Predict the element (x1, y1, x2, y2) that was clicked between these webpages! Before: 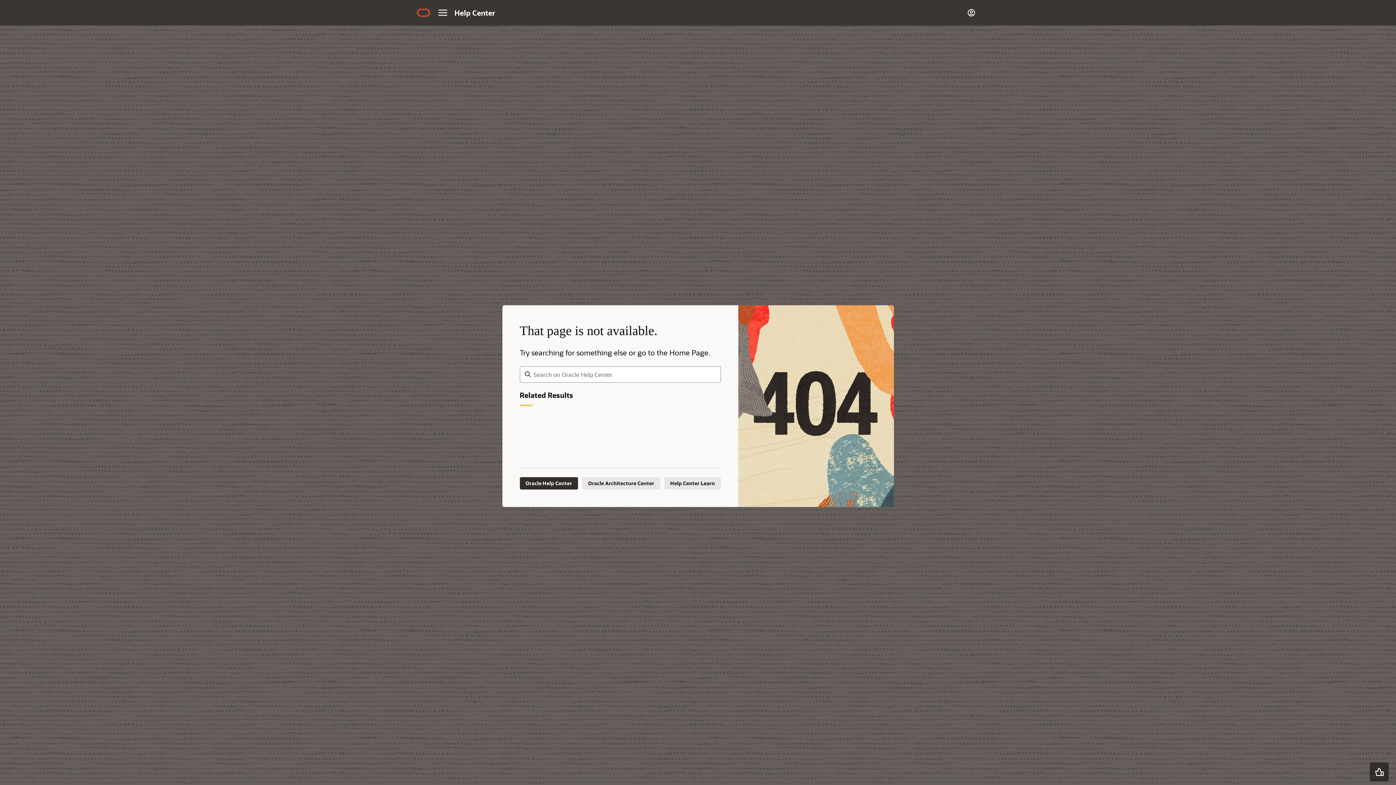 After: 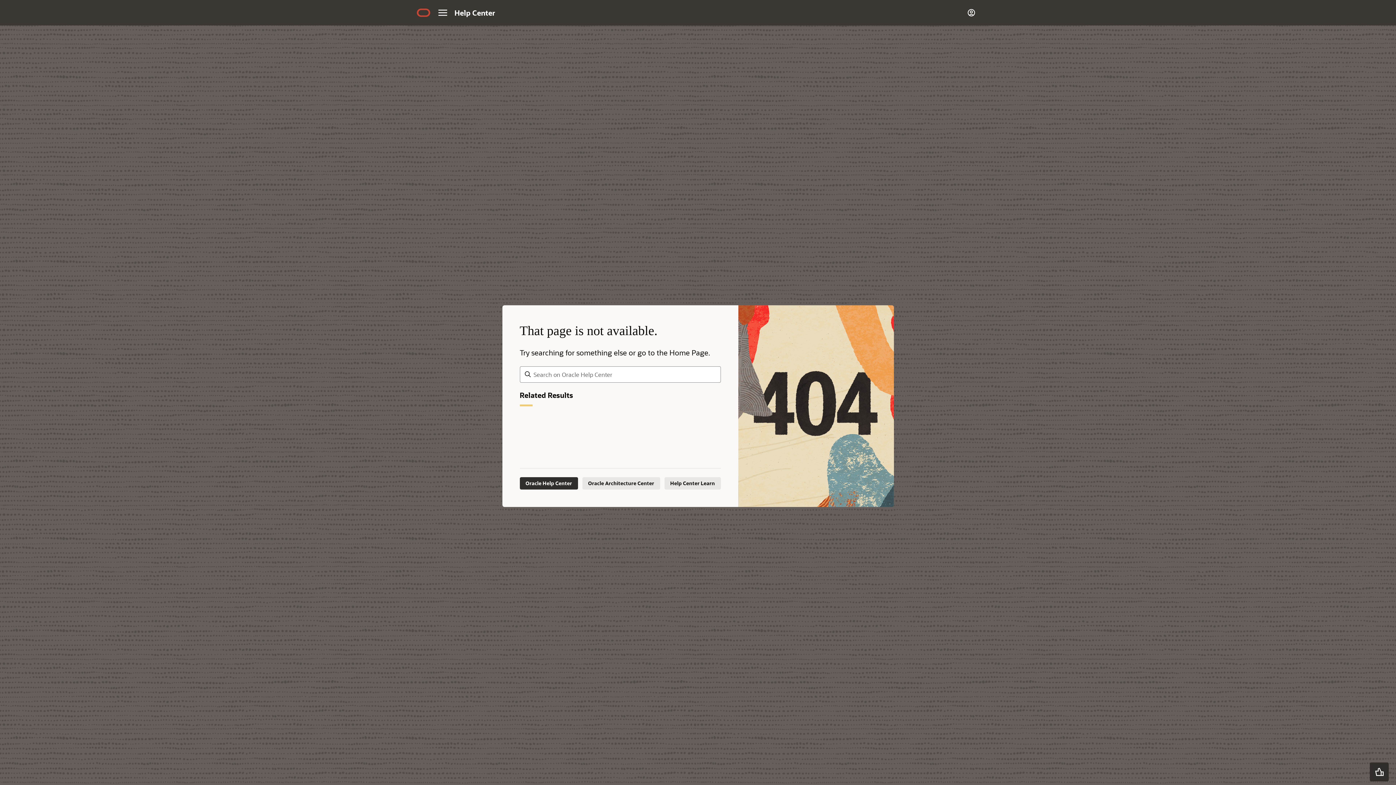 Action: bbox: (437, 4, 448, 20) label: Site Navigation